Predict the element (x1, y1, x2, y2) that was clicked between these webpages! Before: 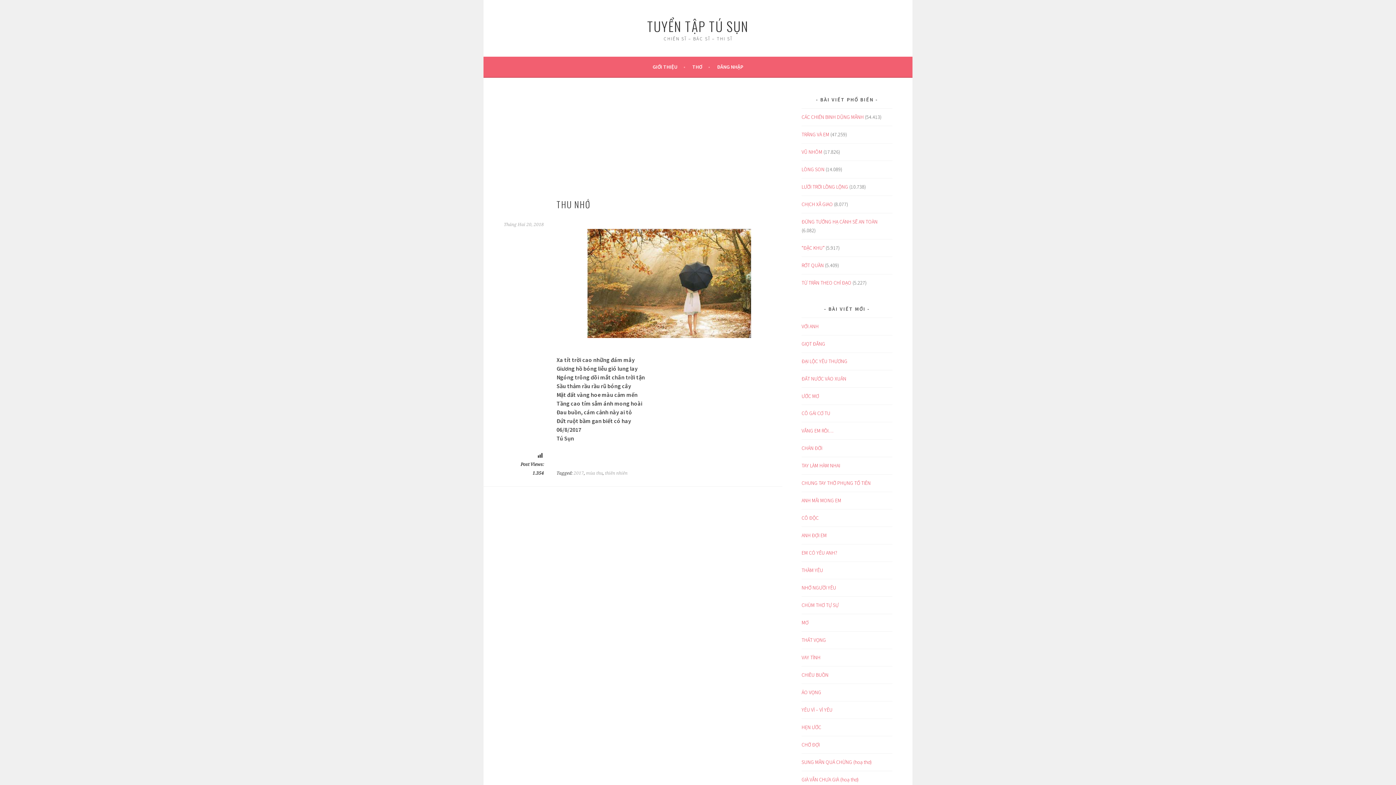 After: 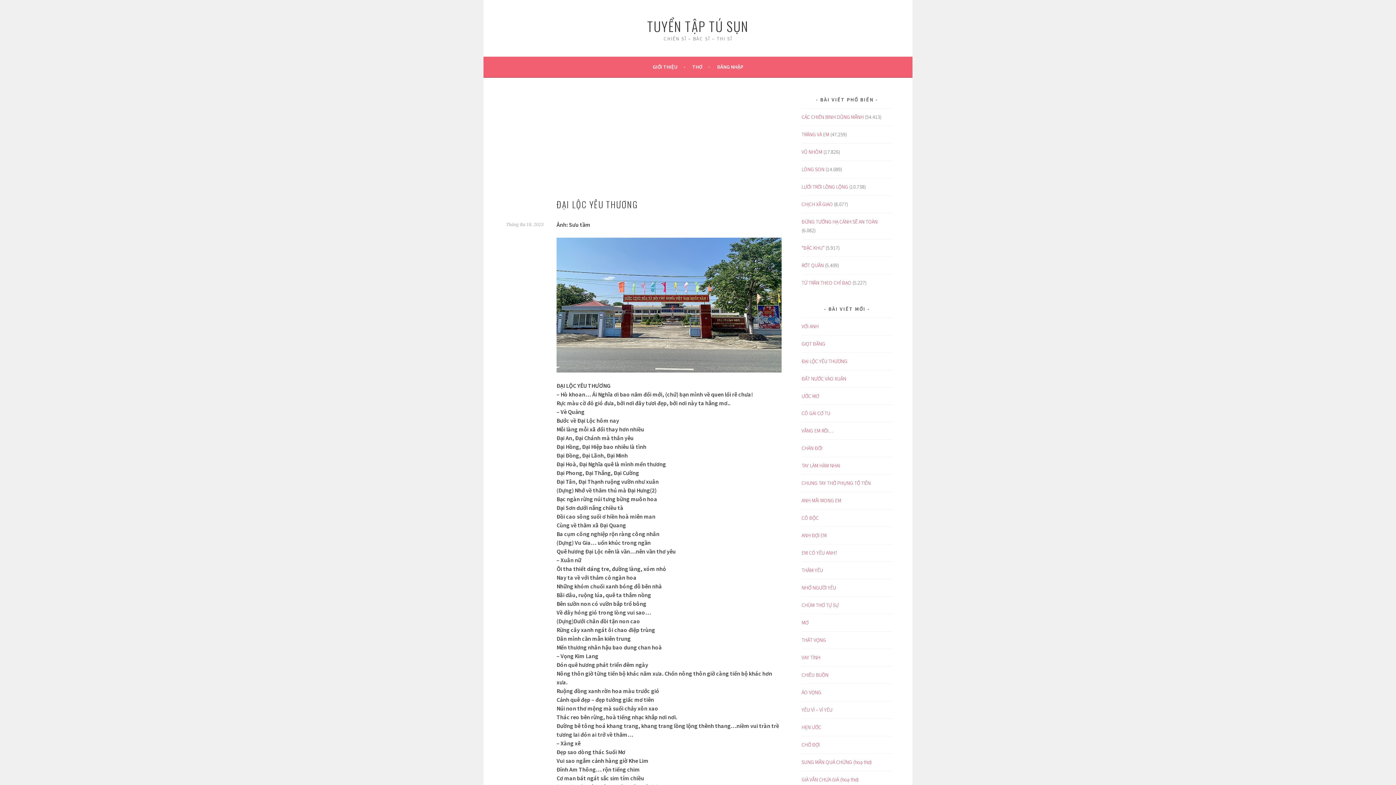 Action: bbox: (801, 358, 847, 364) label: ĐẠI LỘC YÊU THƯƠNG